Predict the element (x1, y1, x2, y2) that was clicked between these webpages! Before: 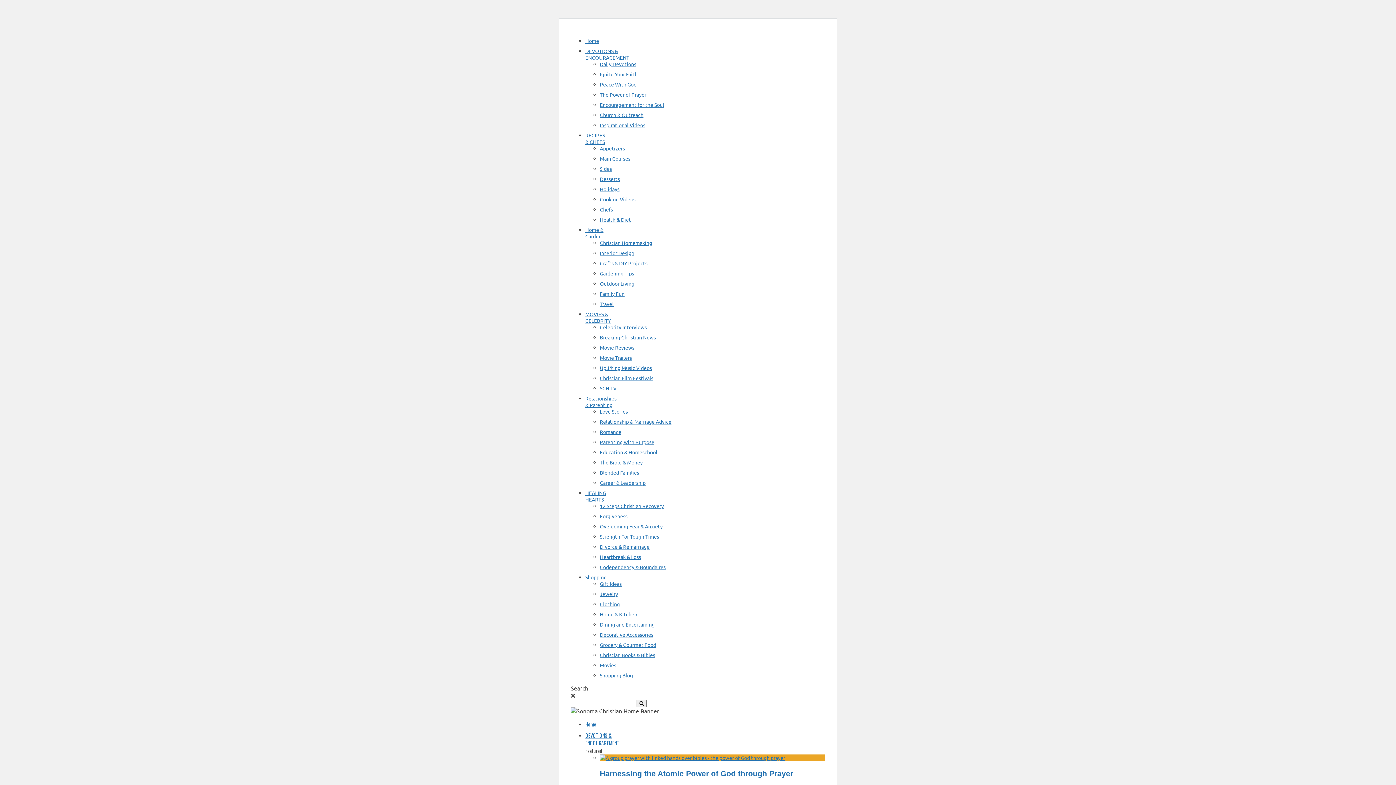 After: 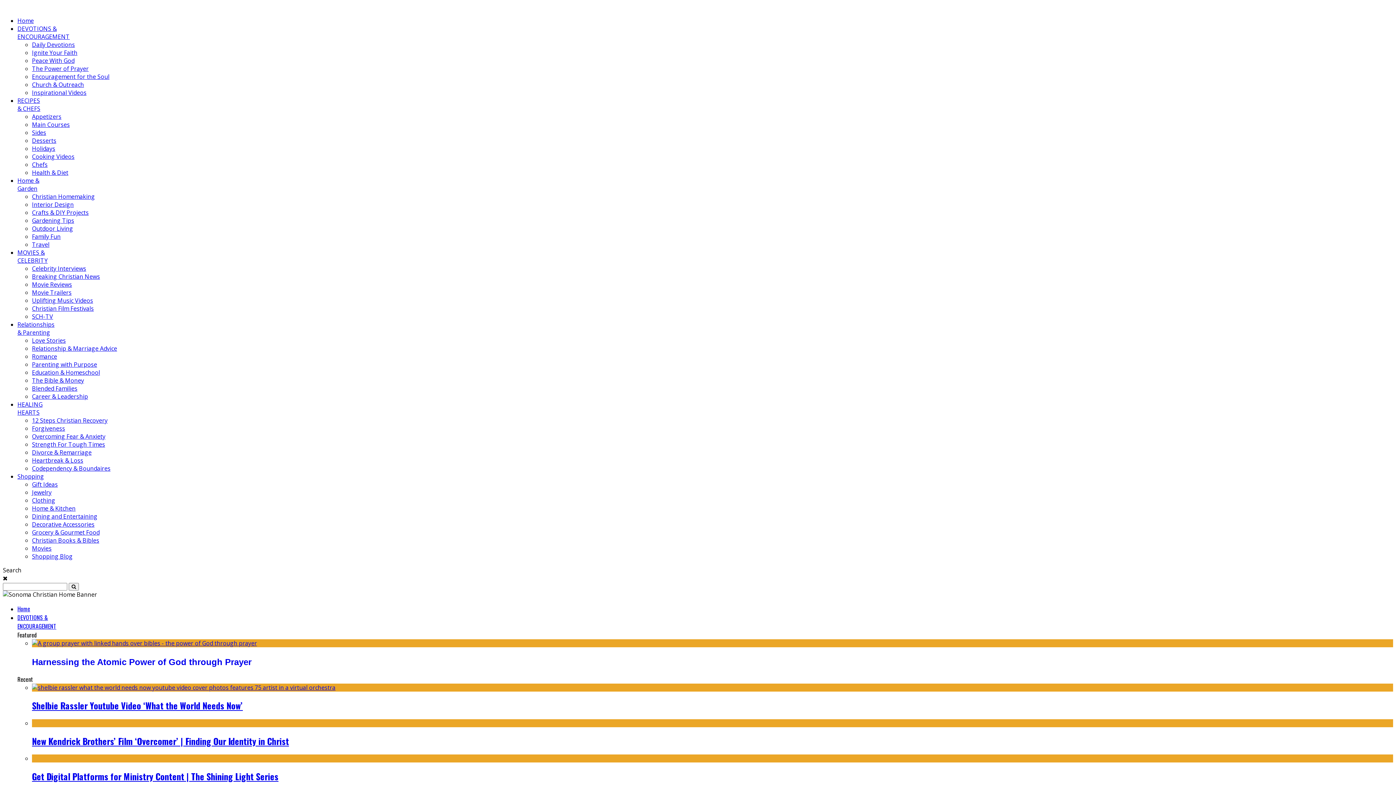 Action: bbox: (600, 290, 624, 297) label: Family Fun